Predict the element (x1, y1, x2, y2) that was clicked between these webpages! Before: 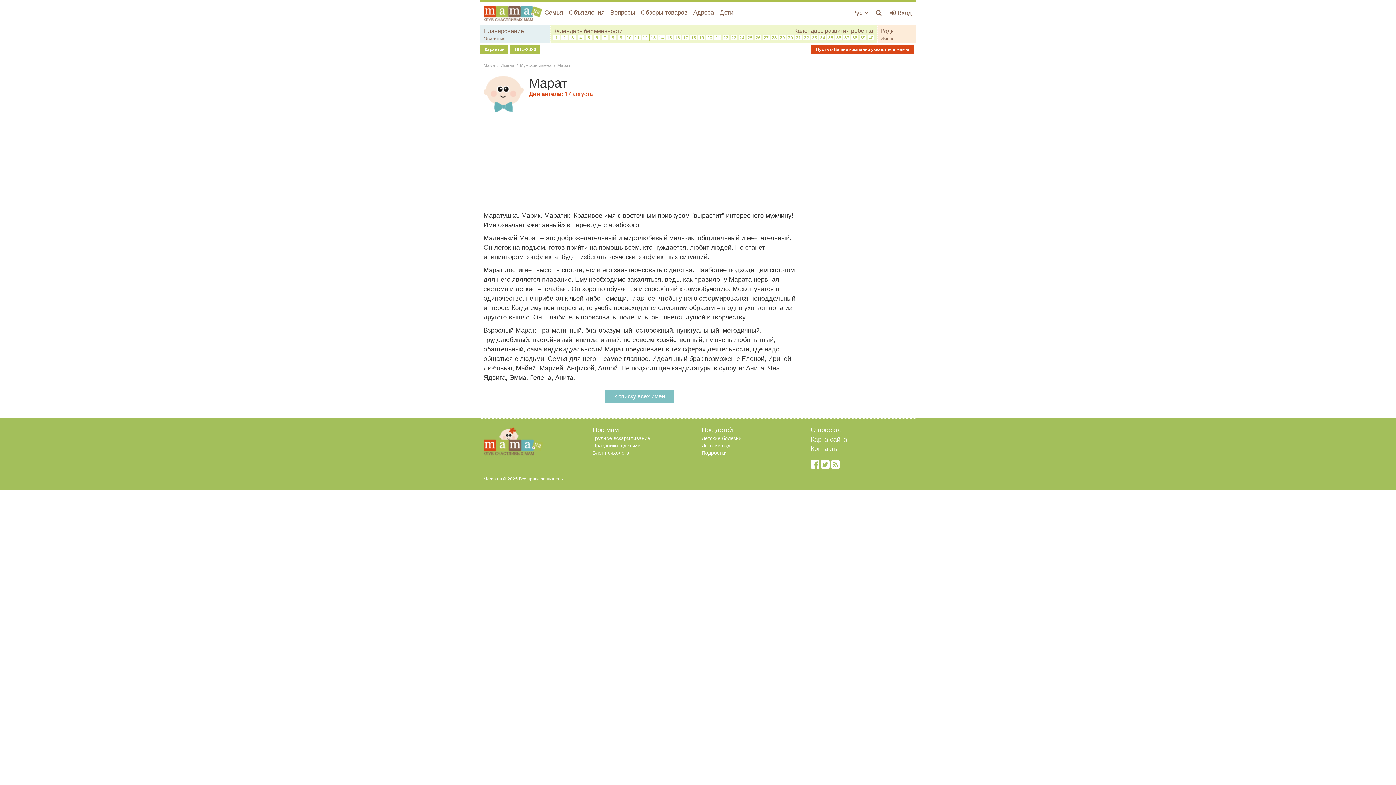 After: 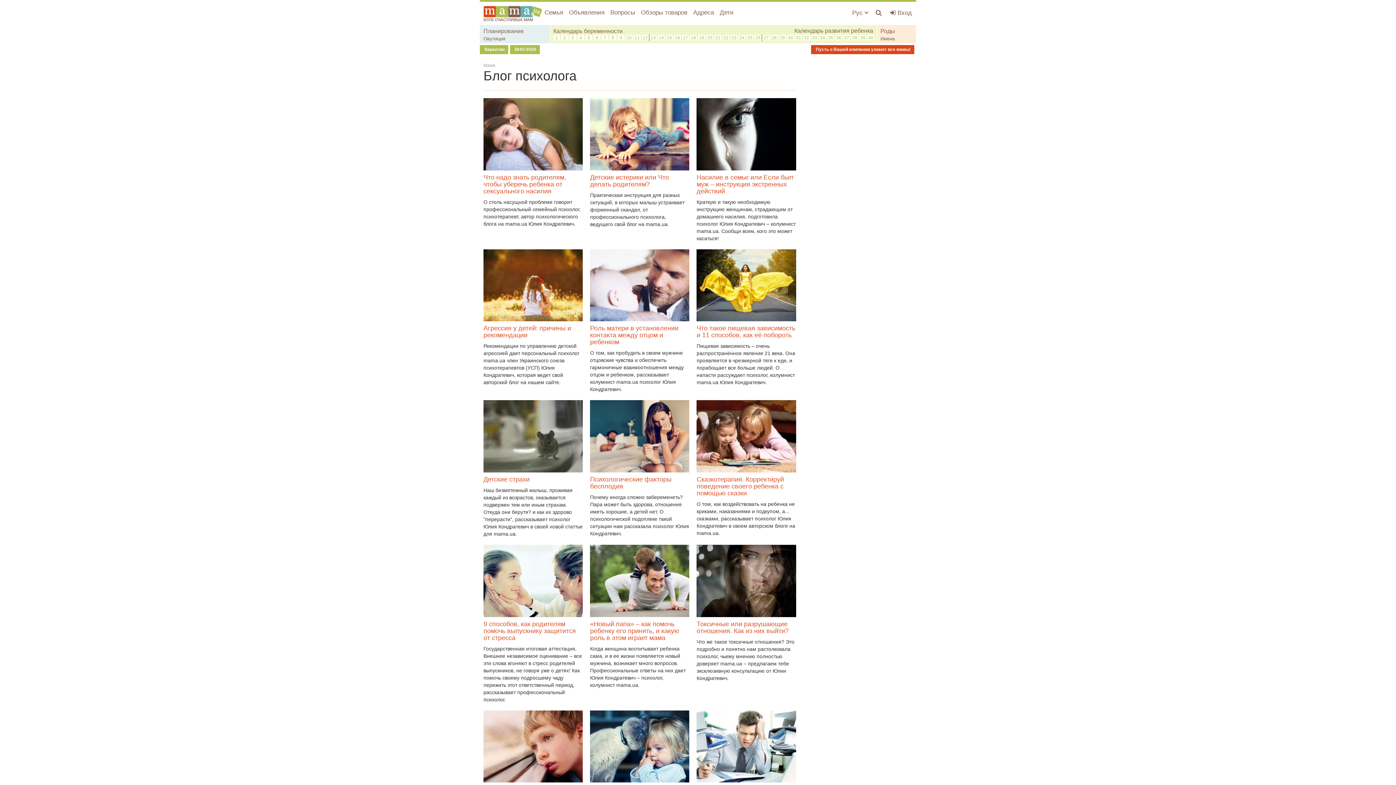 Action: bbox: (592, 450, 629, 456) label: Блог психолога